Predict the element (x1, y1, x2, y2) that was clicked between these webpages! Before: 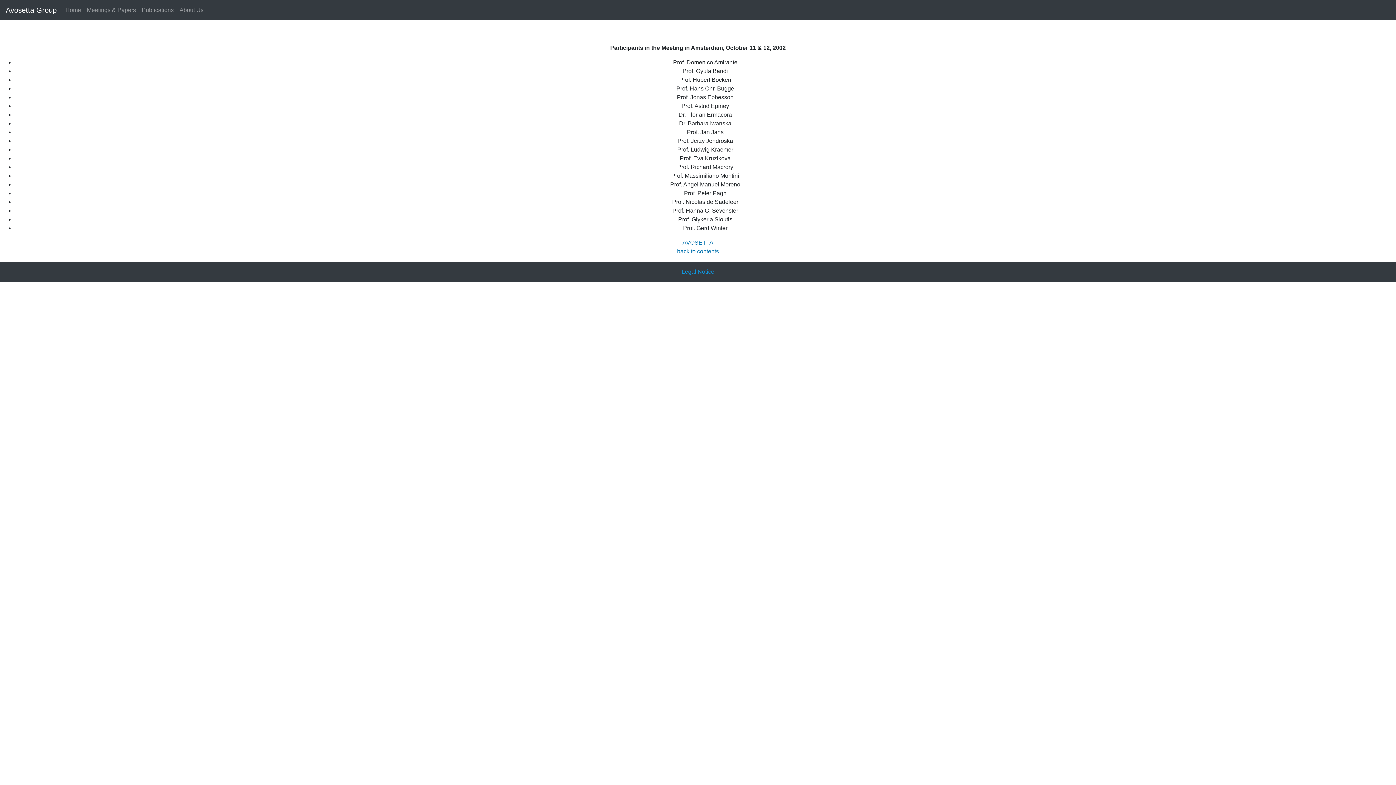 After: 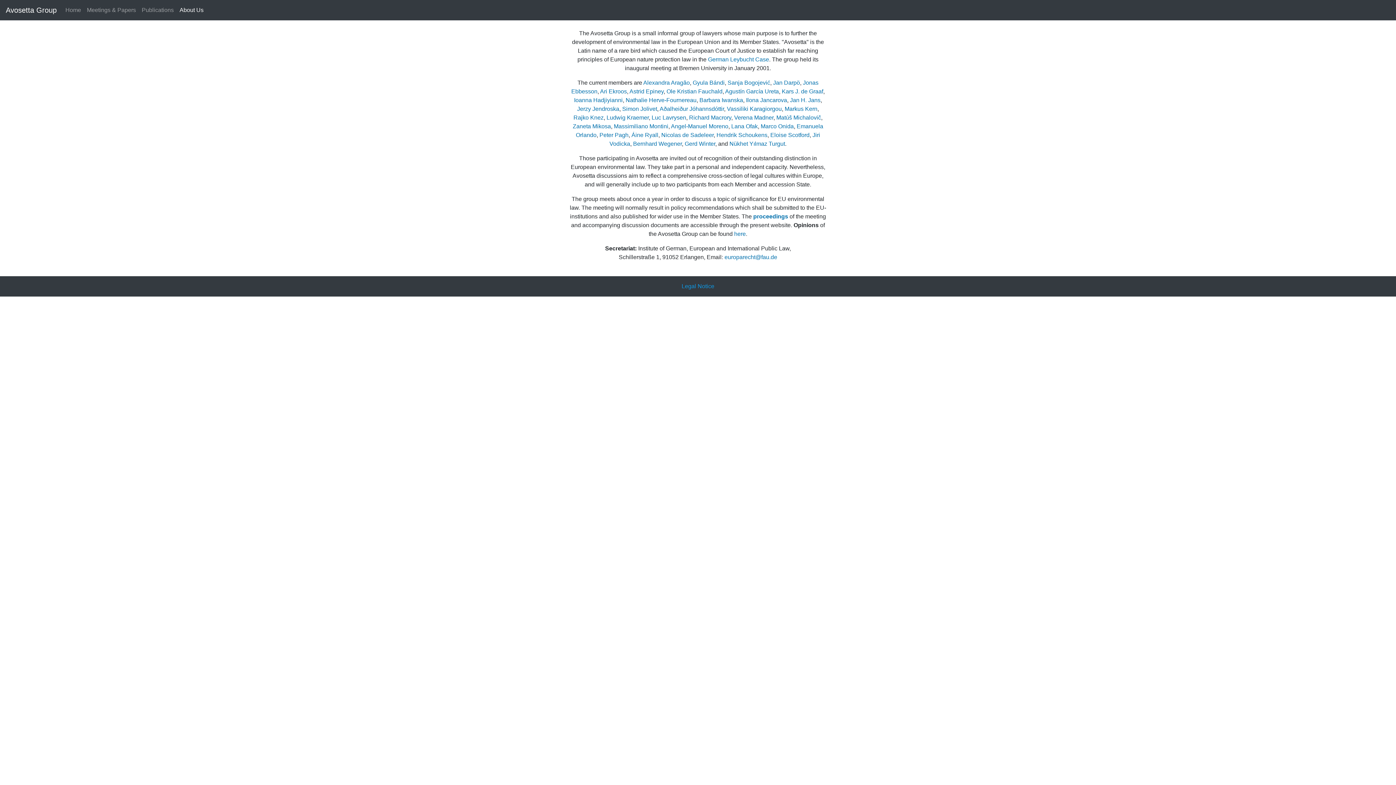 Action: bbox: (176, 2, 206, 17) label: About Us